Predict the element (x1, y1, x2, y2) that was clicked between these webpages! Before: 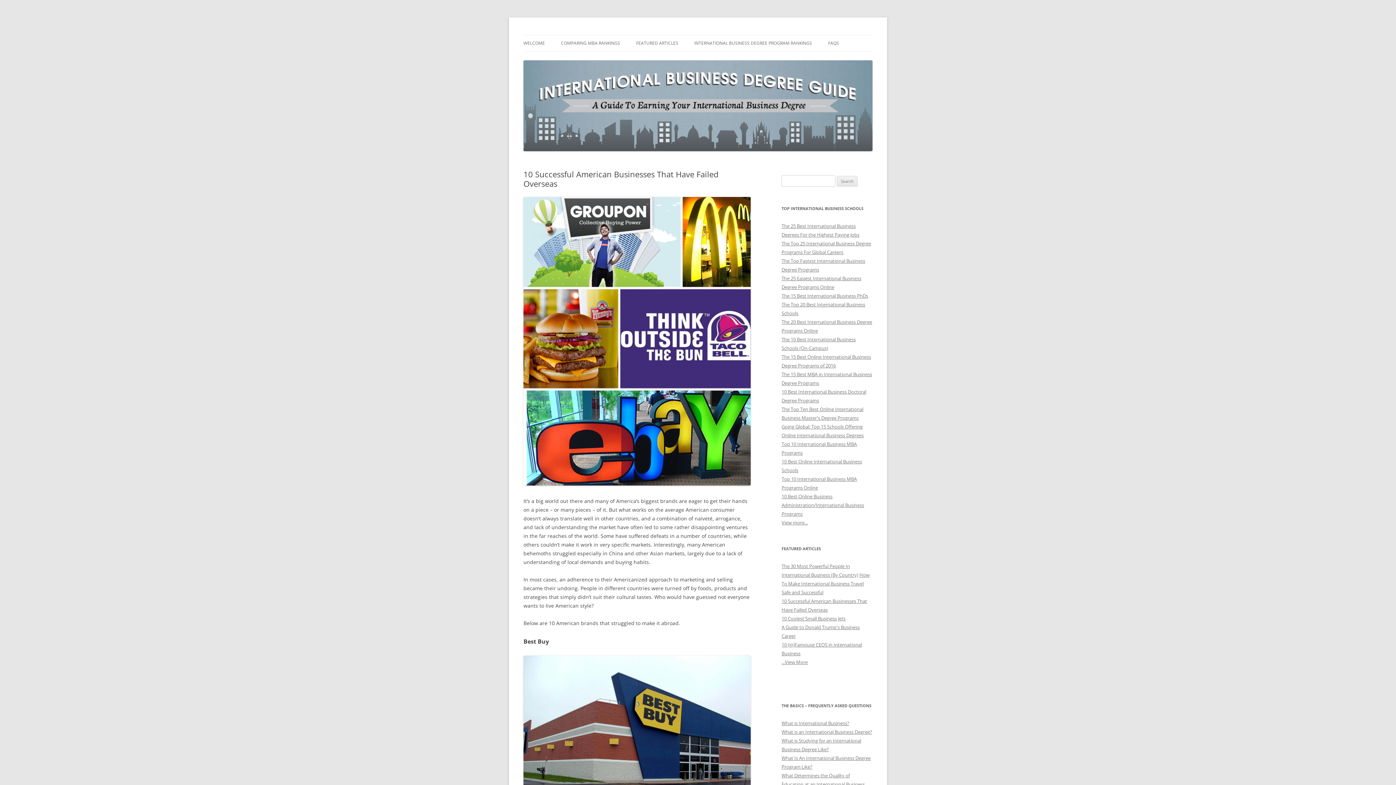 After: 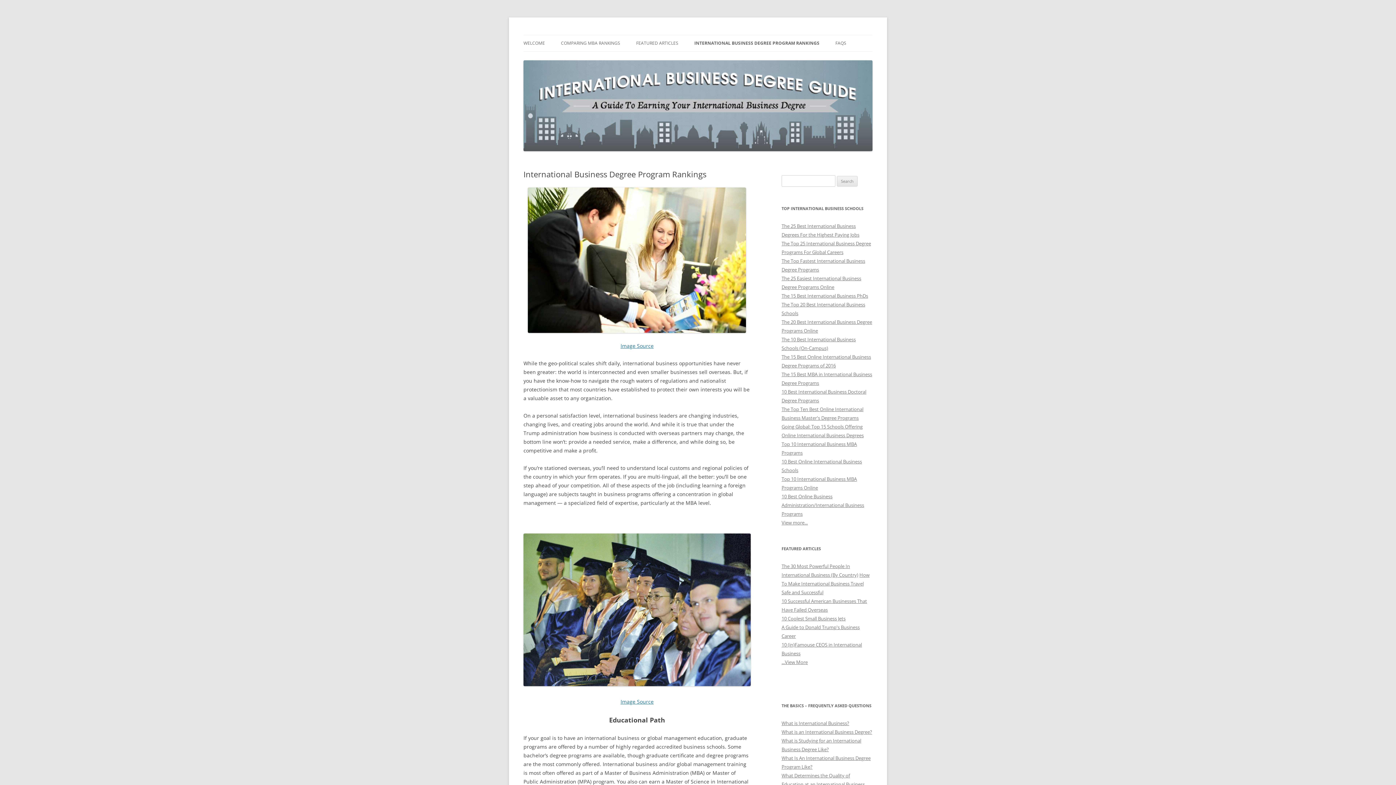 Action: label: View more... bbox: (781, 519, 808, 526)